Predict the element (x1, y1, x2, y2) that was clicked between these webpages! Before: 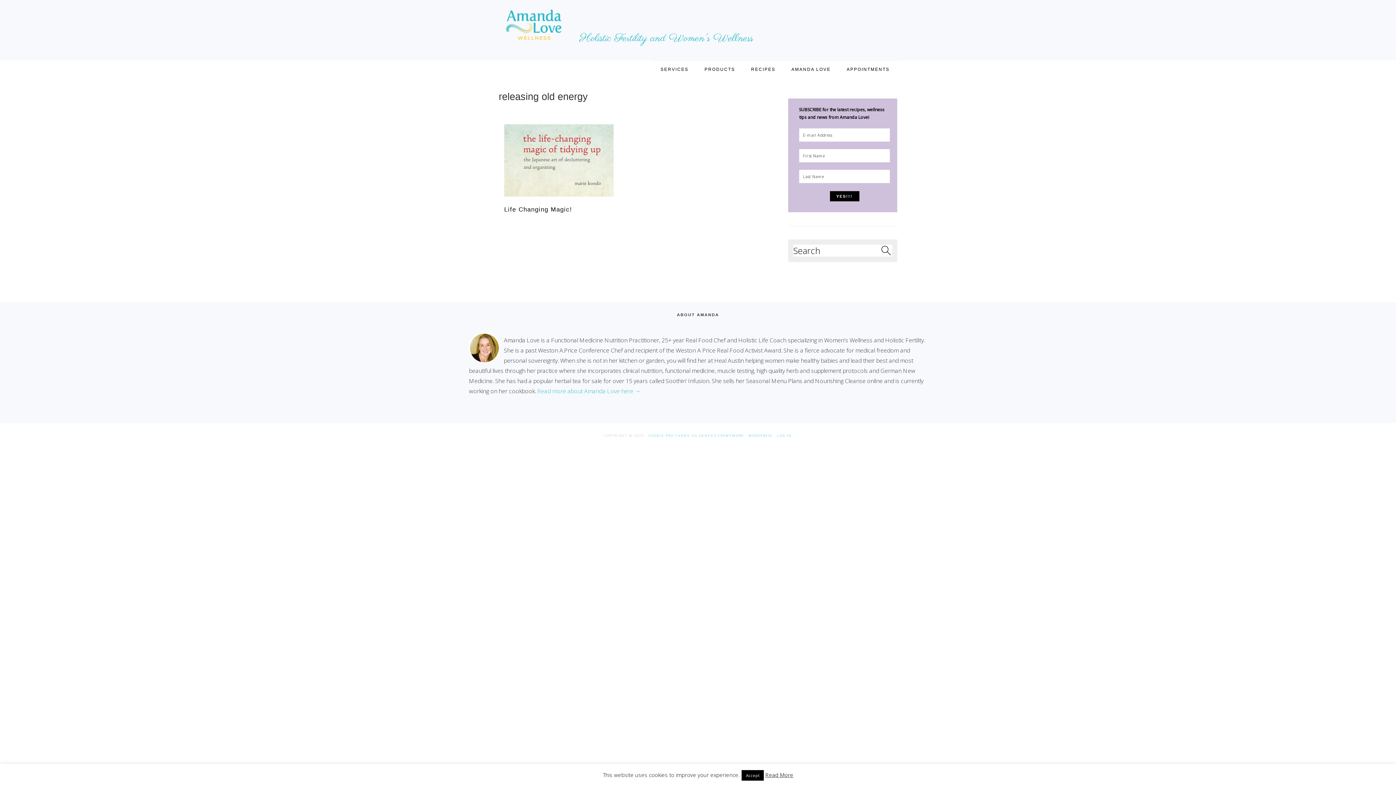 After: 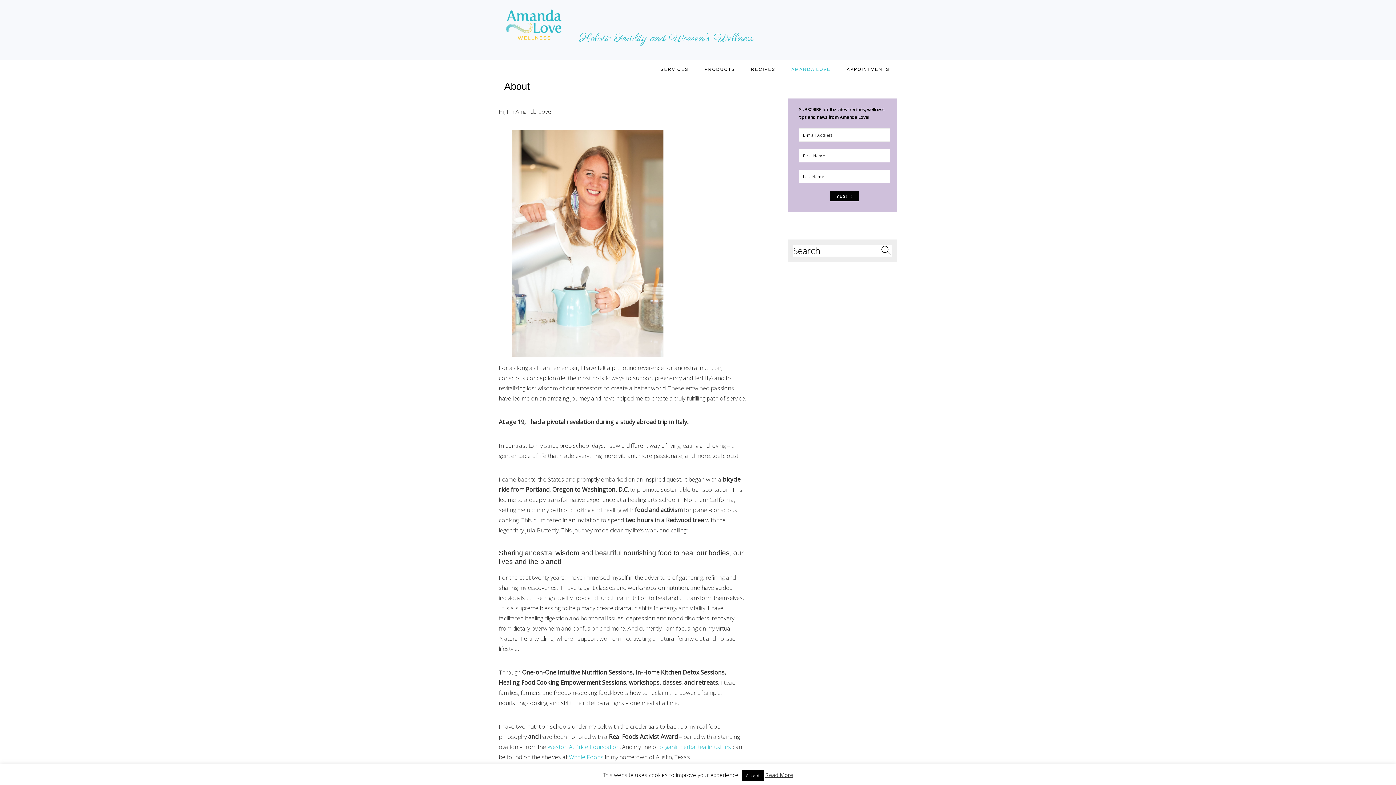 Action: bbox: (537, 387, 640, 395) label: Read more about Amanda Love here →